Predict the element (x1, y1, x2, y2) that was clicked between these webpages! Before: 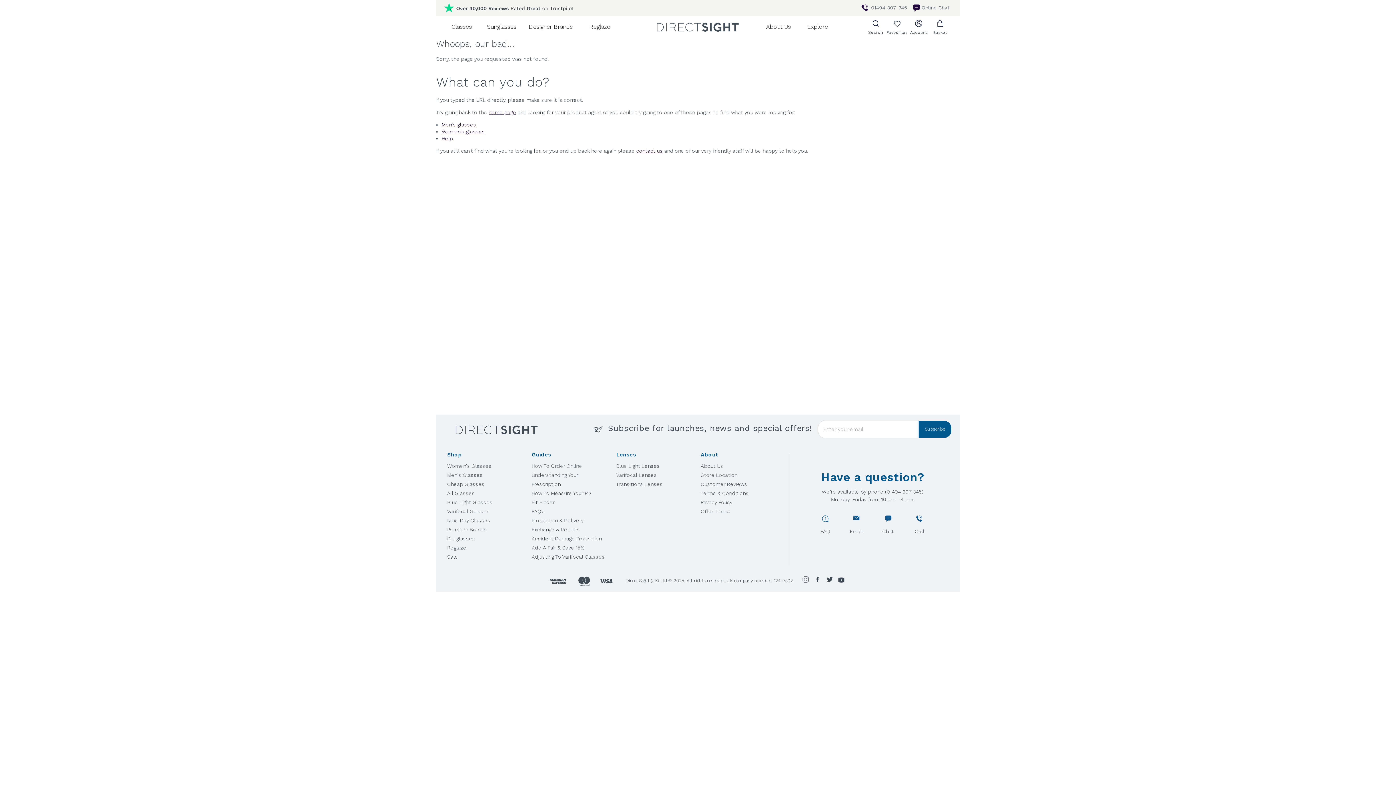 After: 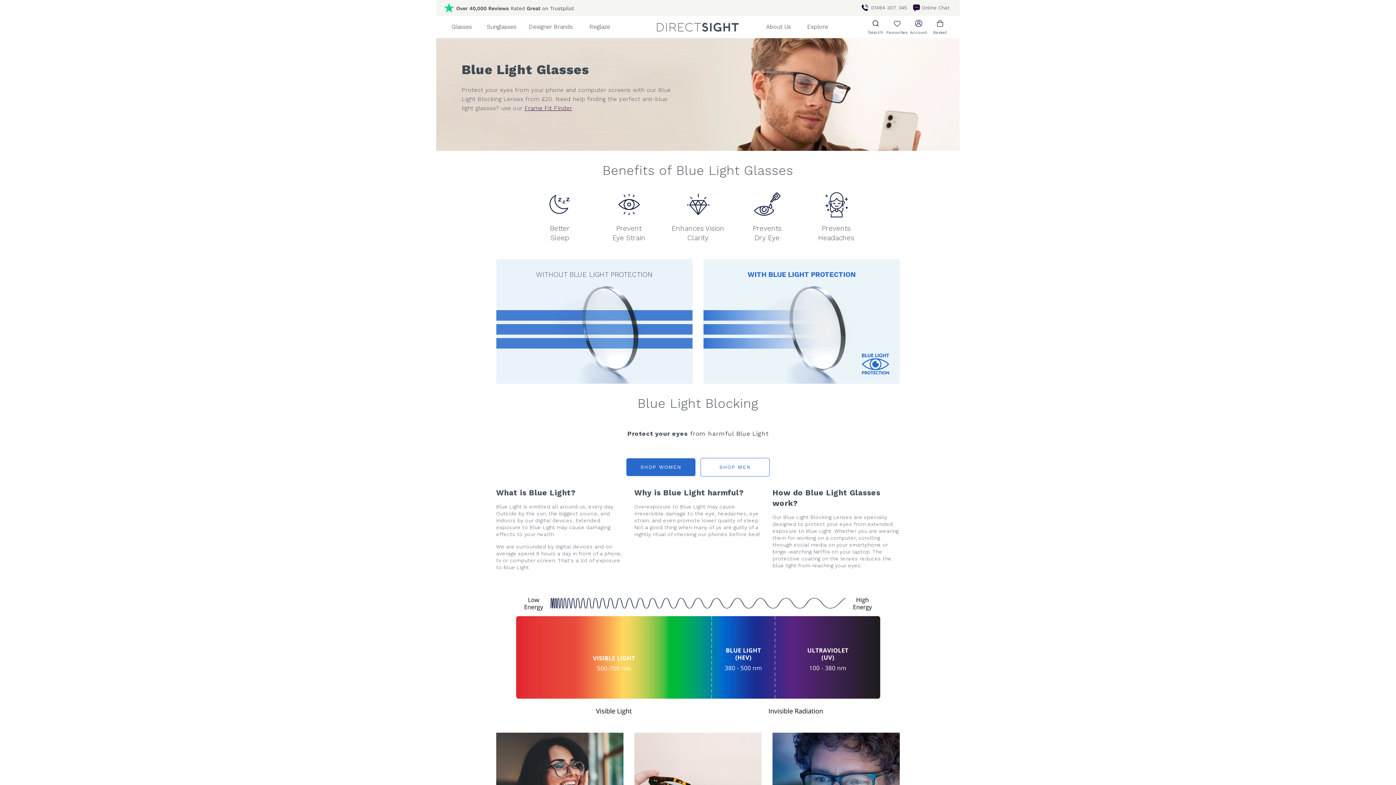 Action: label: Blue Light Glasses bbox: (447, 499, 492, 505)